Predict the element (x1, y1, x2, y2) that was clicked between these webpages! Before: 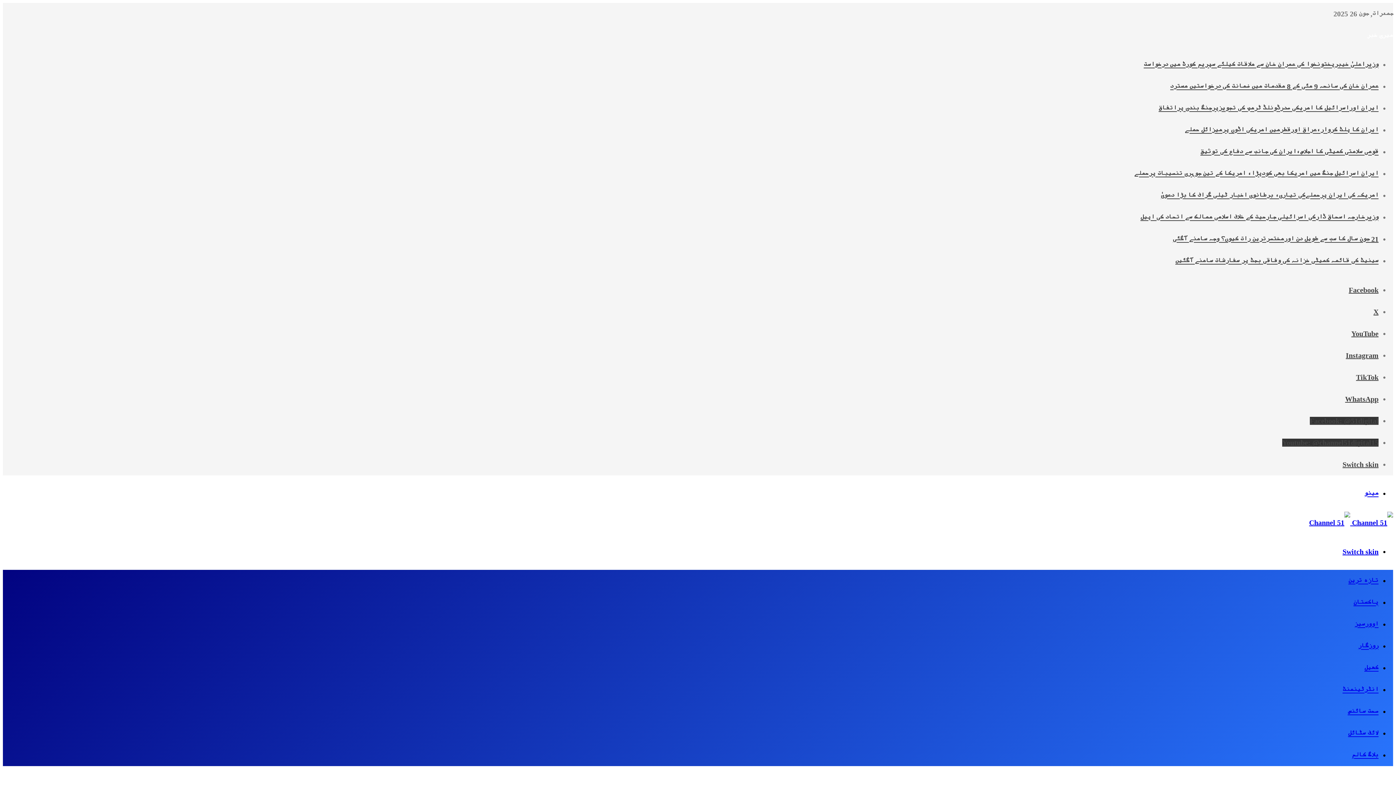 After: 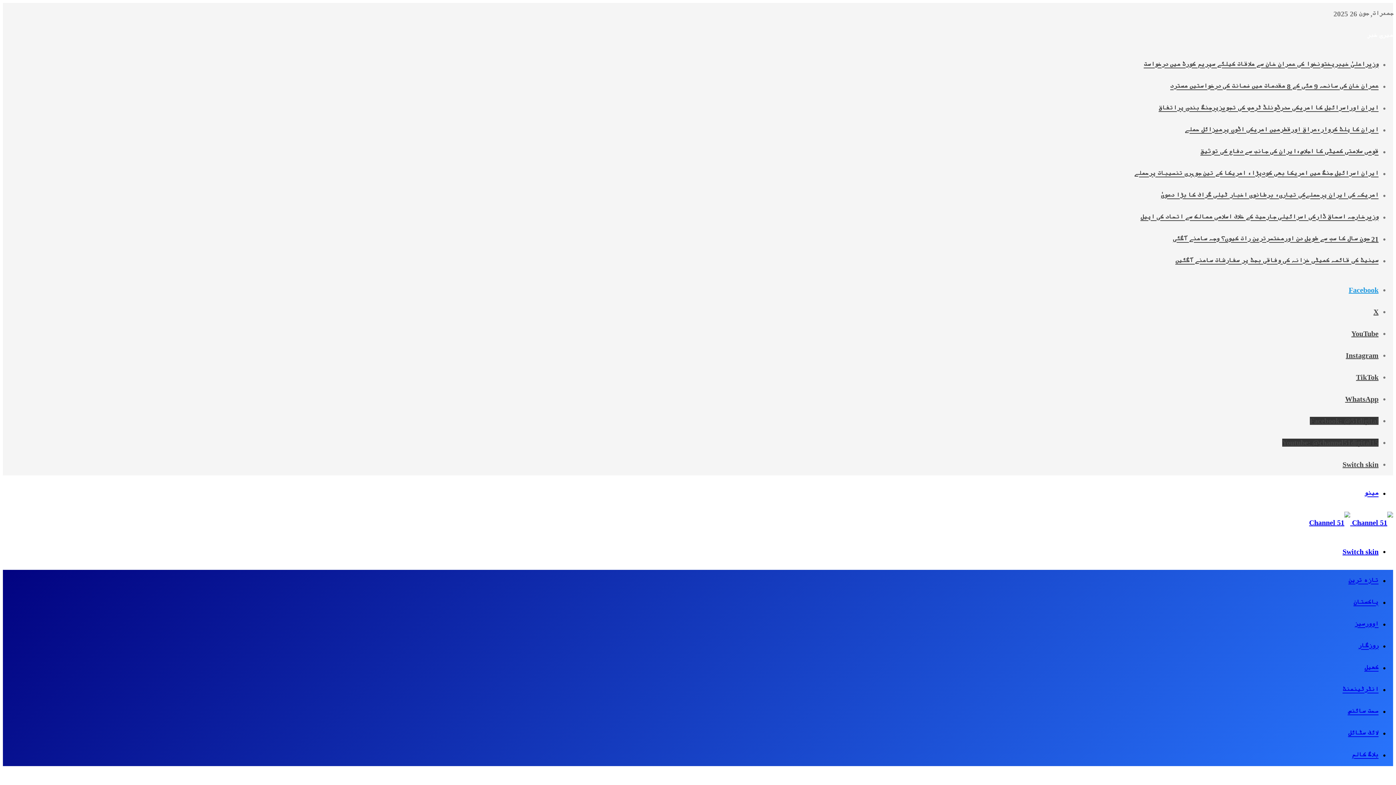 Action: bbox: (1349, 286, 1378, 294) label: Facebook